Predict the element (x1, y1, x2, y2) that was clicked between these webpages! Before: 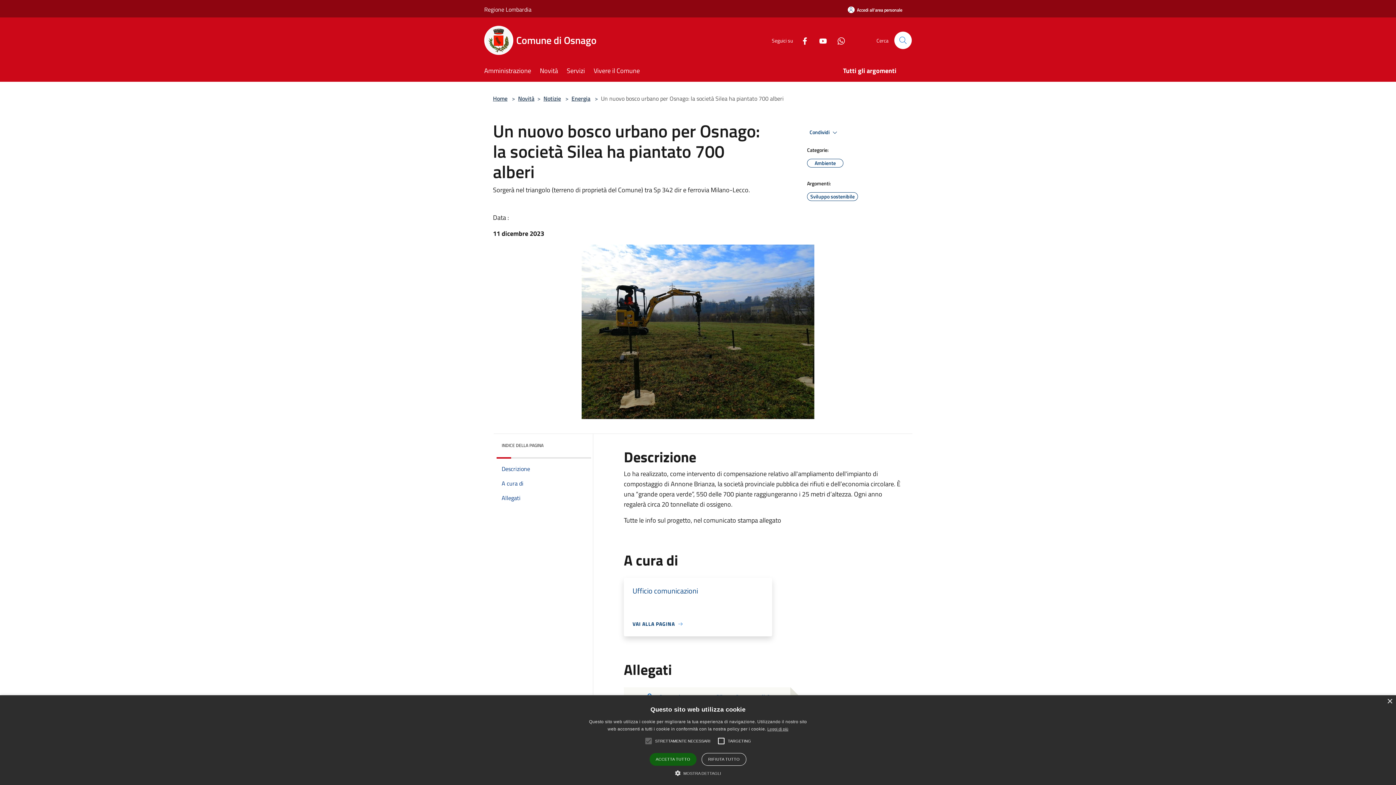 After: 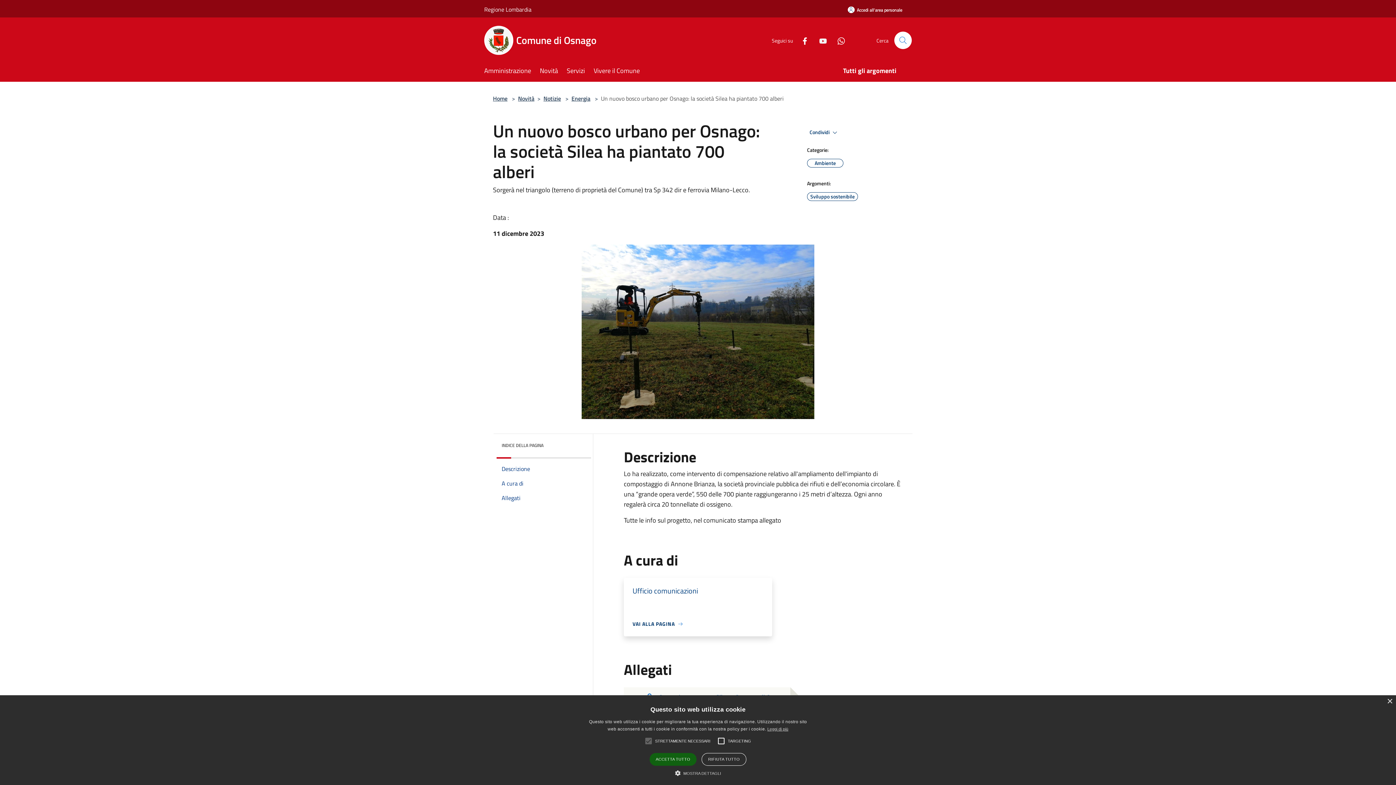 Action: bbox: (813, 35, 827, 45) label: Youtube